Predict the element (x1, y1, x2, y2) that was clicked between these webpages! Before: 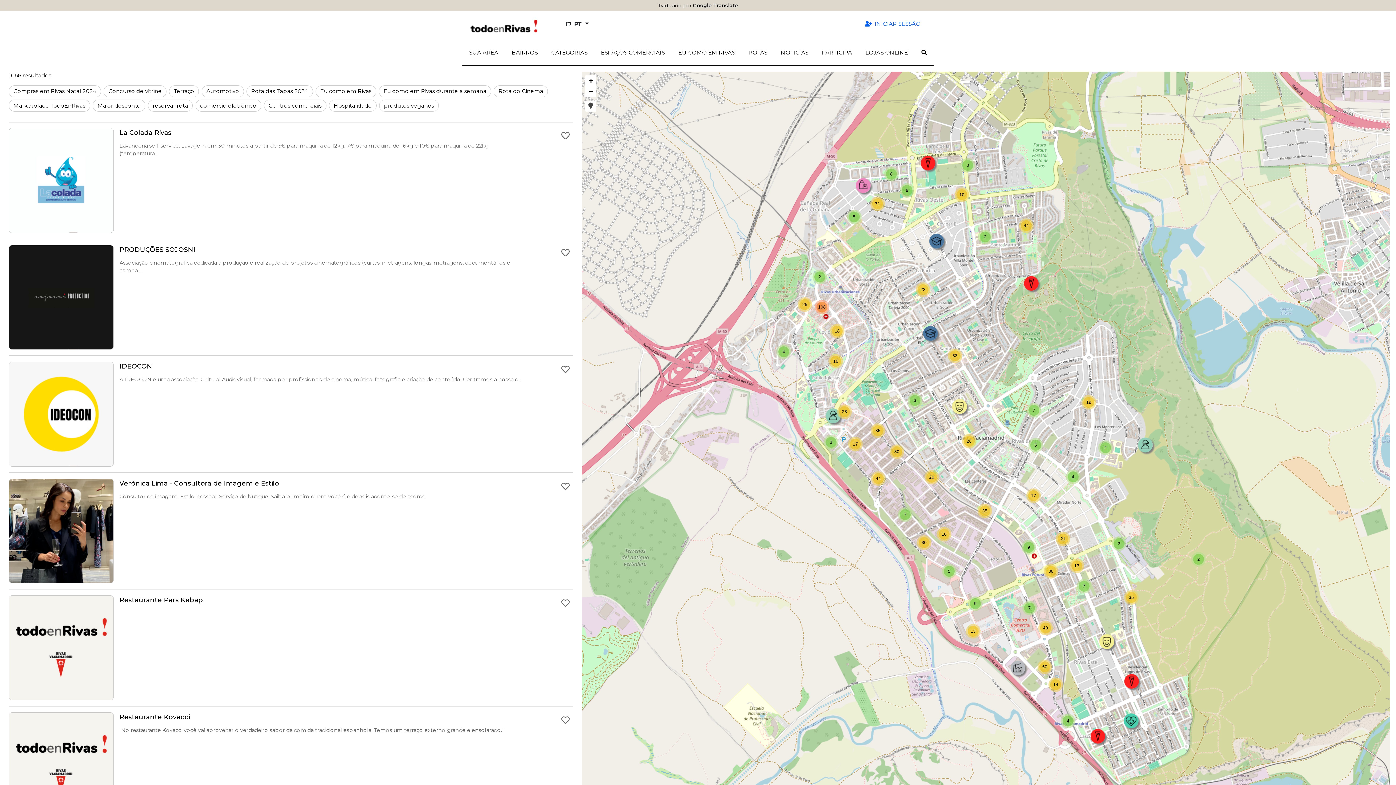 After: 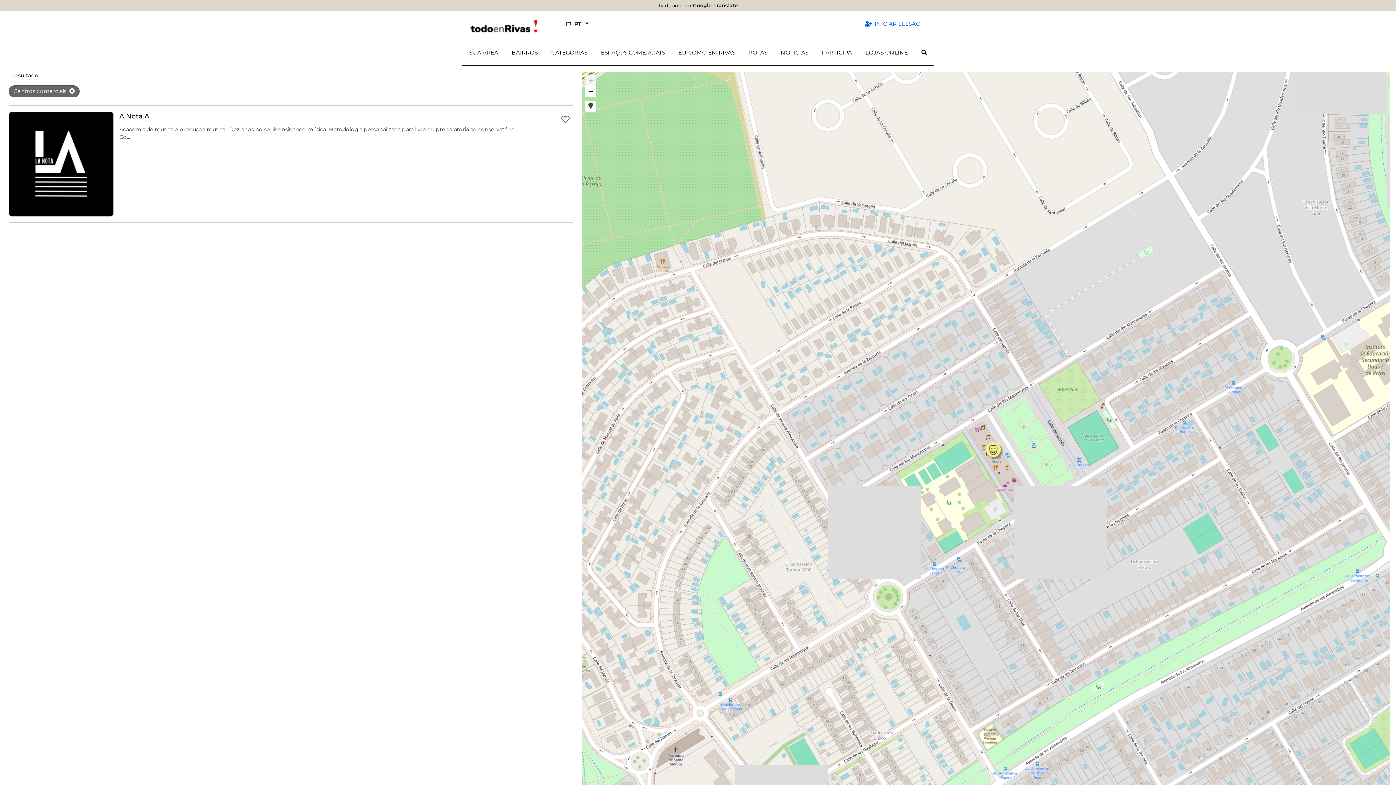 Action: bbox: (263, 99, 326, 111) label: Centros comerciais